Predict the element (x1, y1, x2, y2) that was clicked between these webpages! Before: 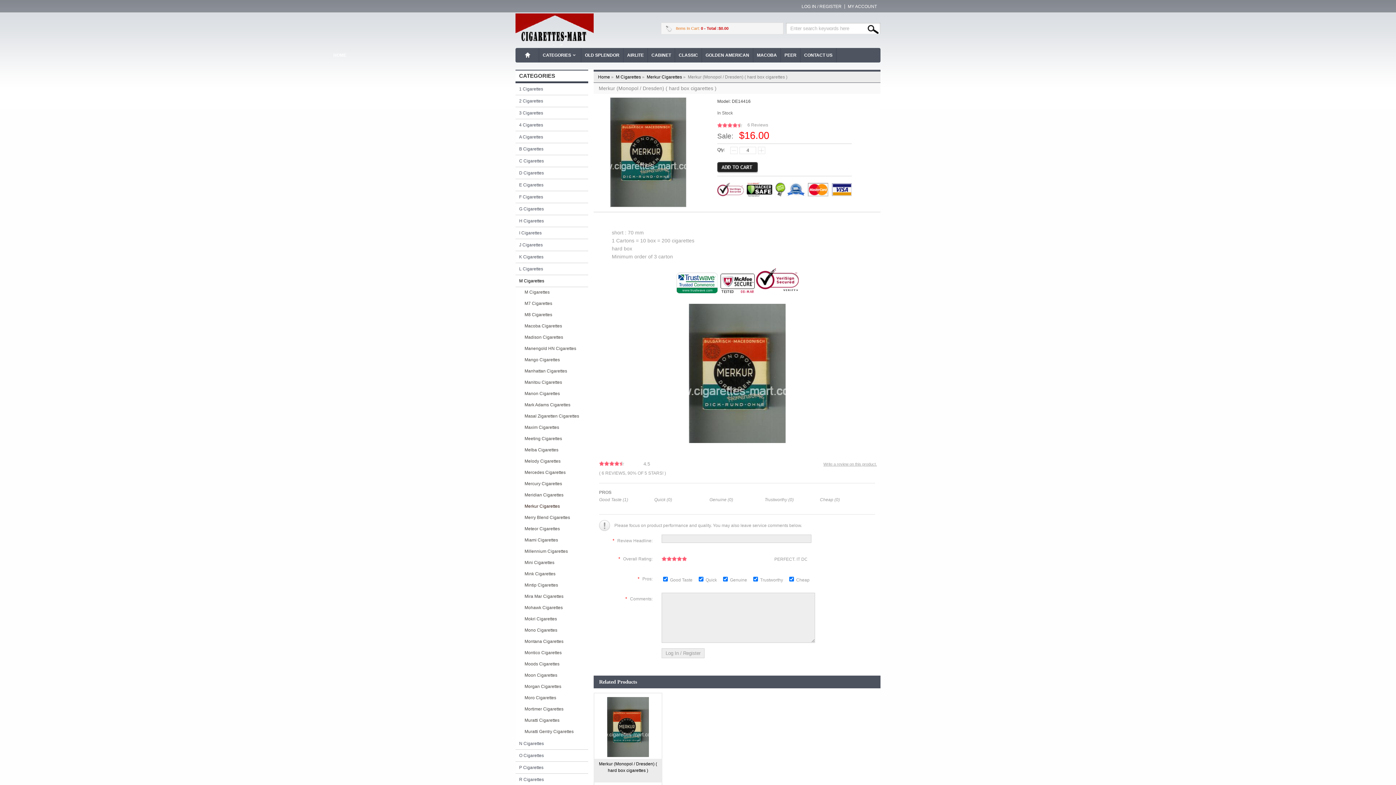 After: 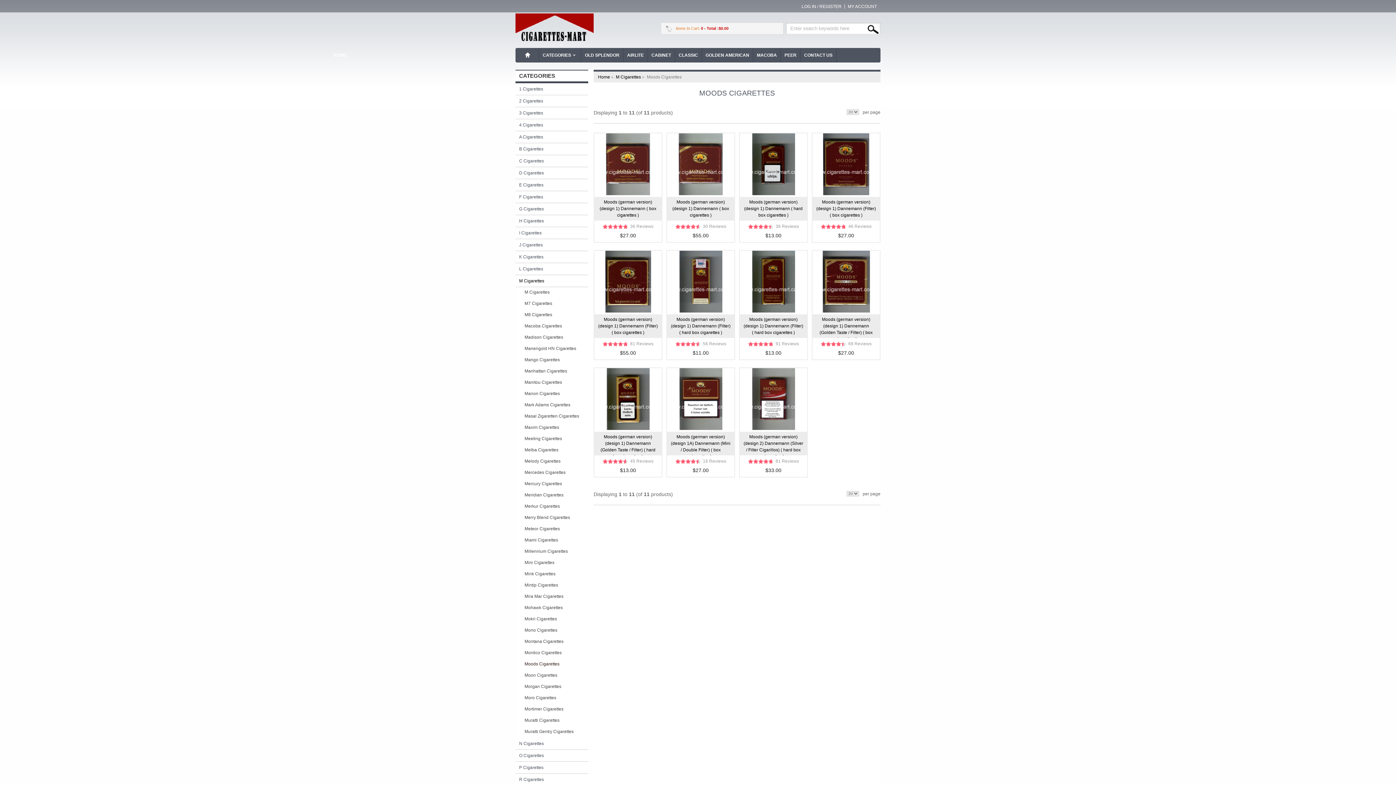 Action: bbox: (515, 659, 588, 670) label: Moods Cigarettes